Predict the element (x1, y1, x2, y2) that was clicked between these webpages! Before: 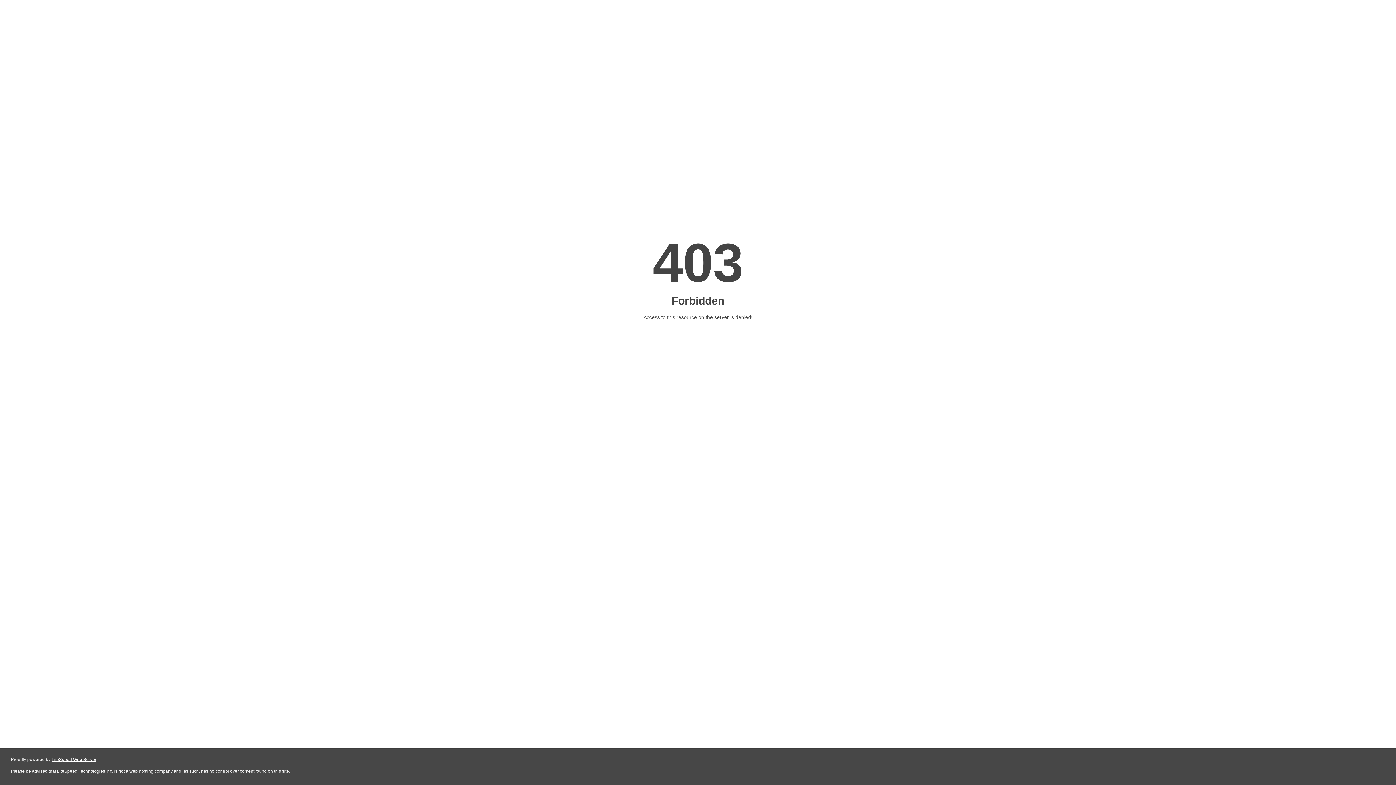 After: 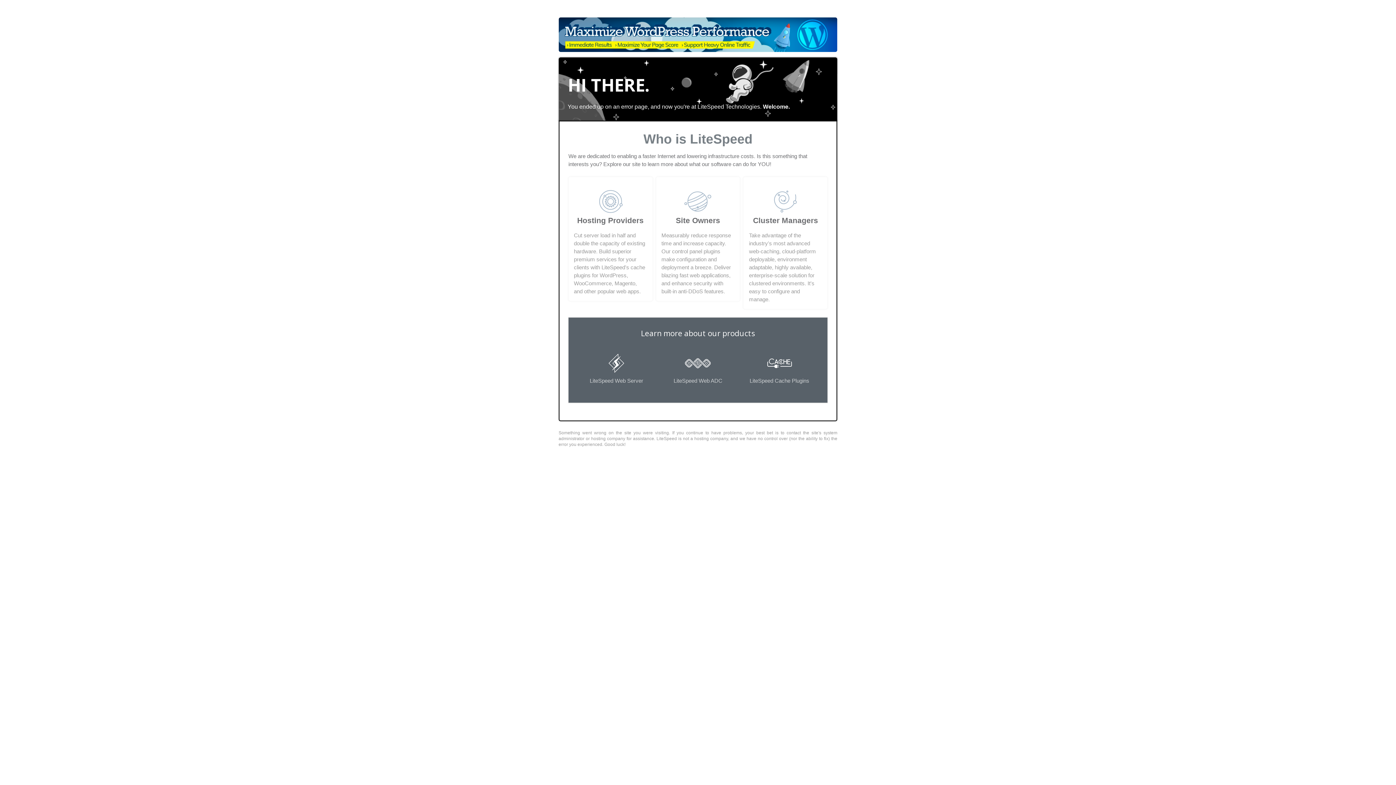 Action: bbox: (51, 757, 96, 762) label: LiteSpeed Web Server